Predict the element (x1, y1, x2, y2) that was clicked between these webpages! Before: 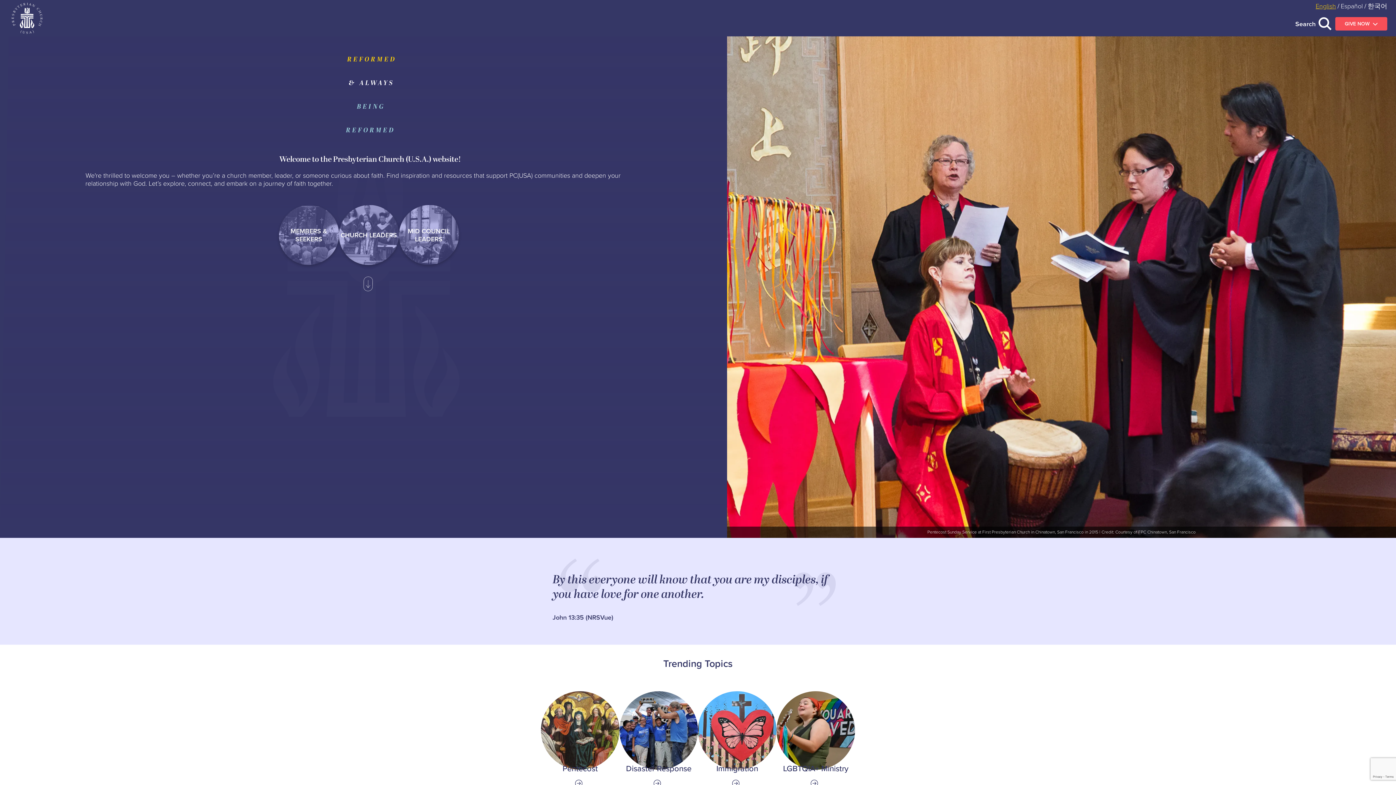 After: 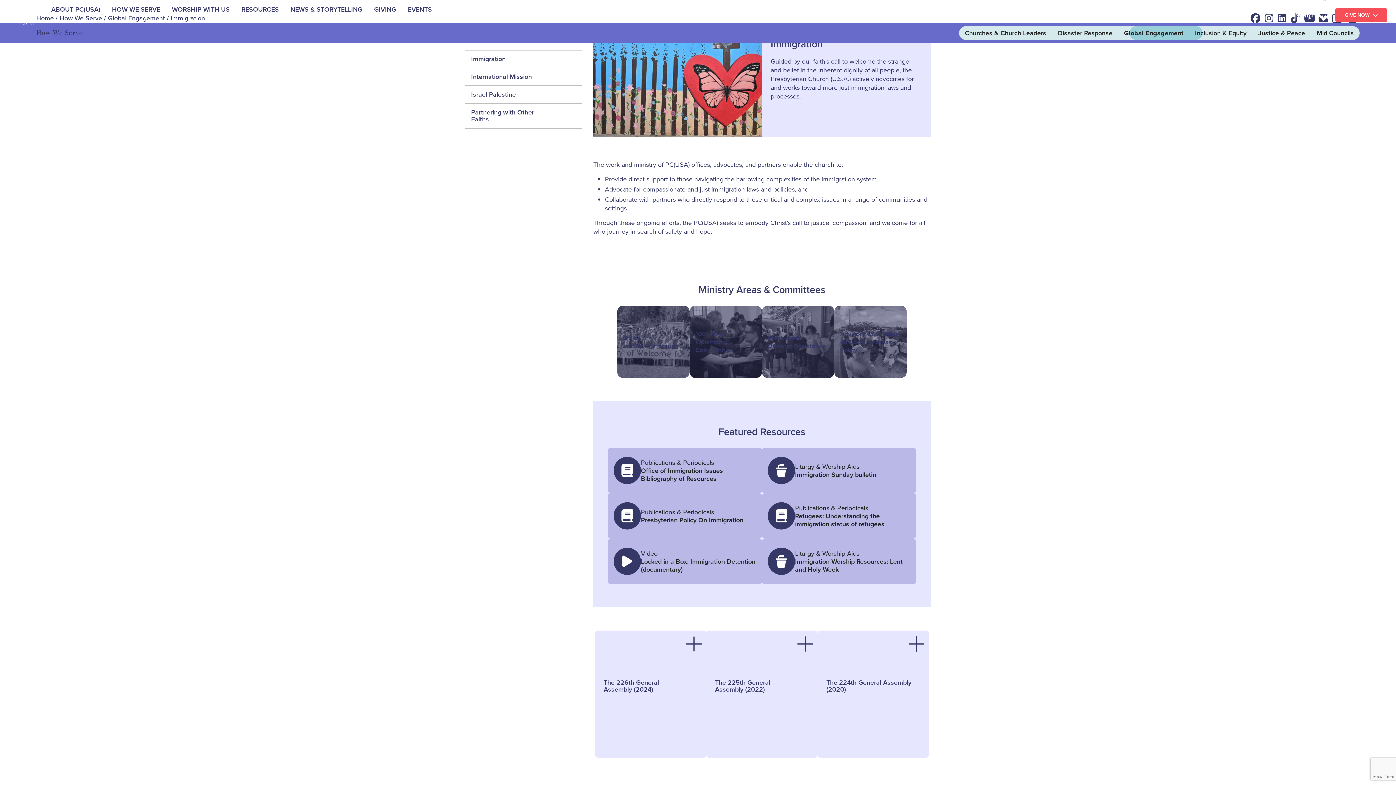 Action: label: Link to Immigration bbox: (698, 691, 776, 788)